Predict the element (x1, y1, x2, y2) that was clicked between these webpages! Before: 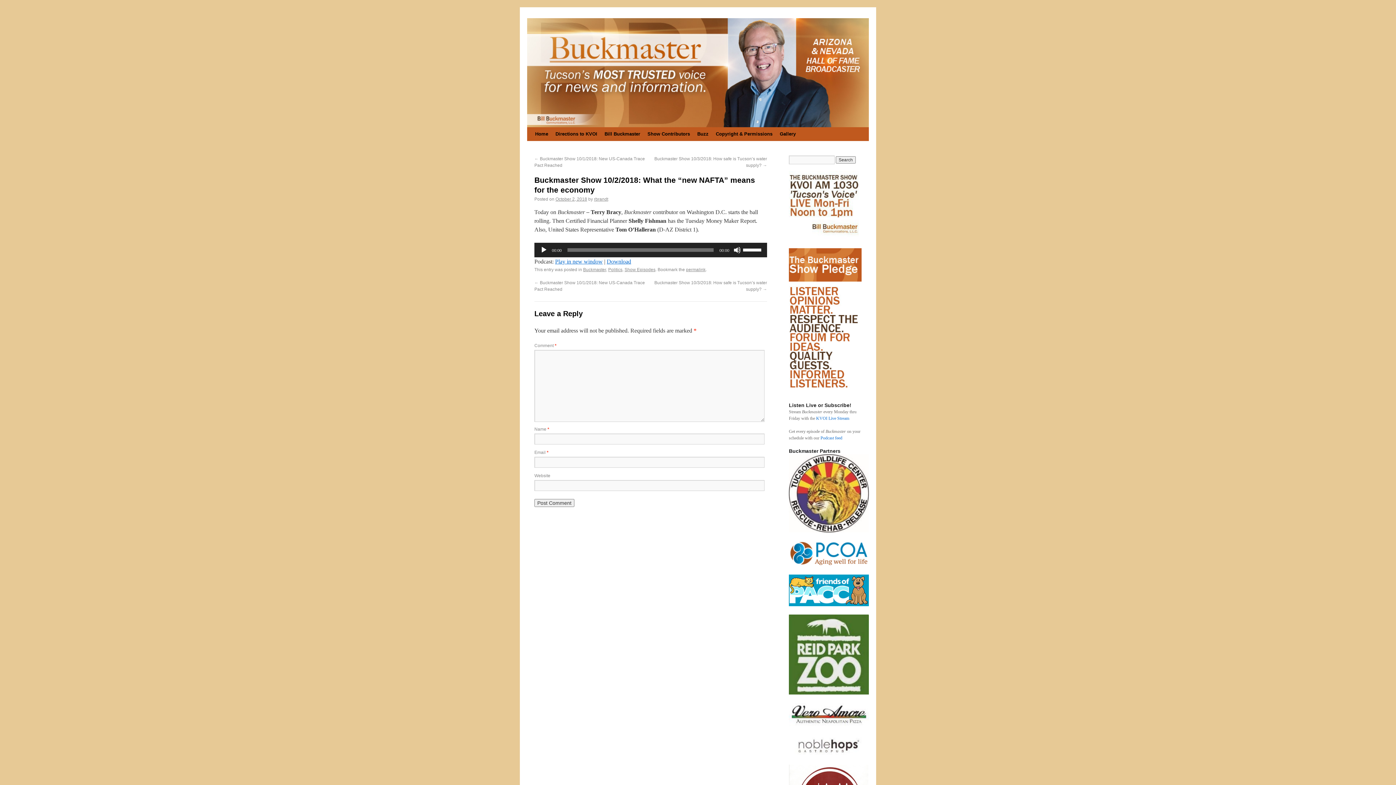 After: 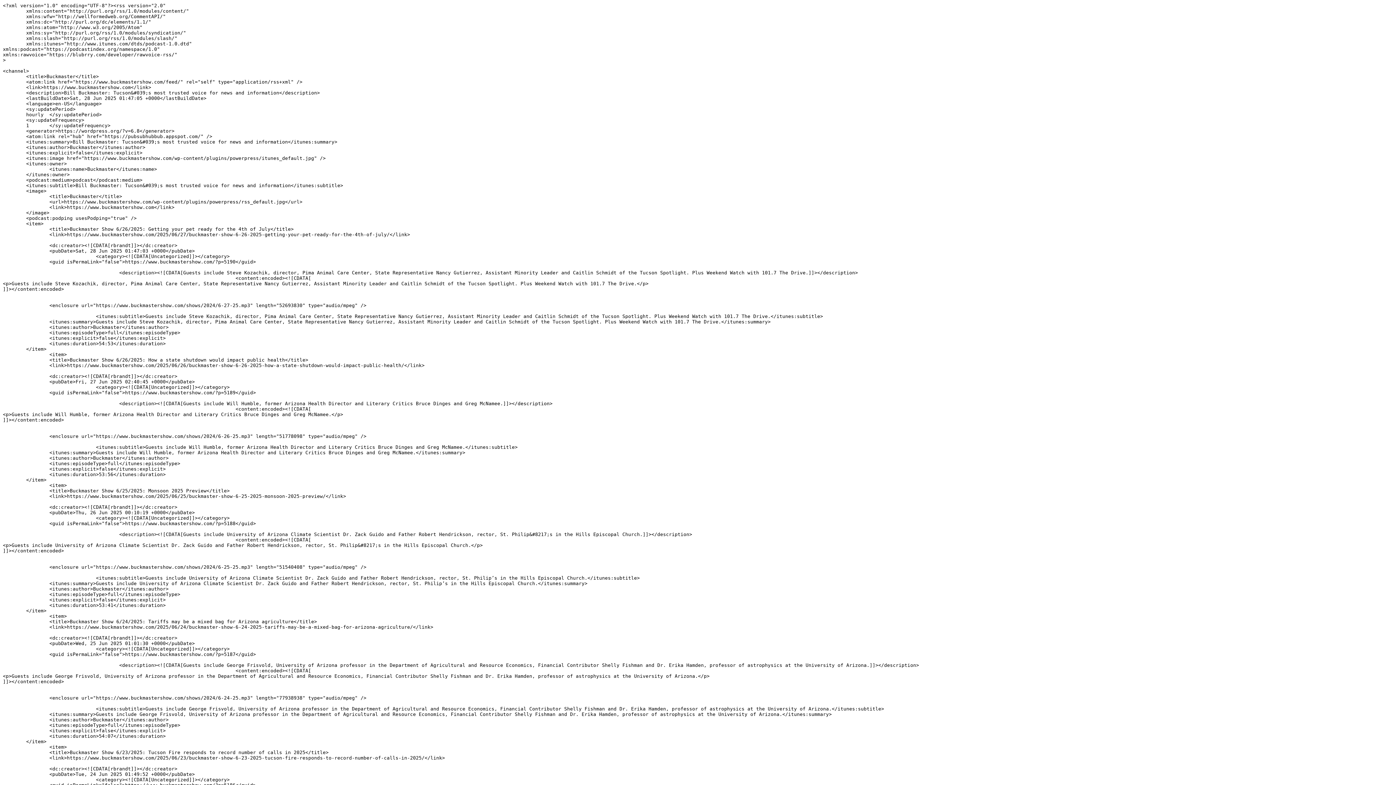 Action: label: Podcast feed bbox: (820, 435, 842, 440)